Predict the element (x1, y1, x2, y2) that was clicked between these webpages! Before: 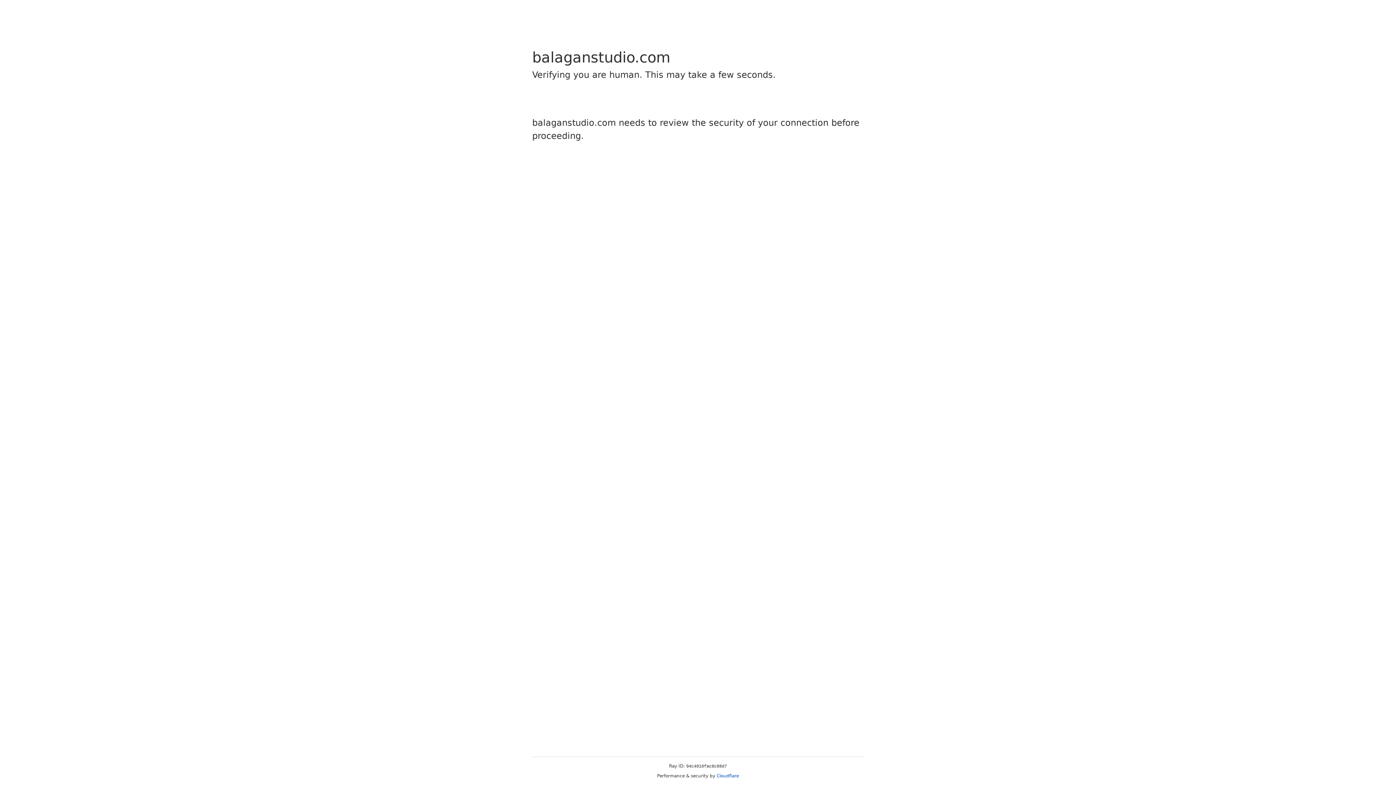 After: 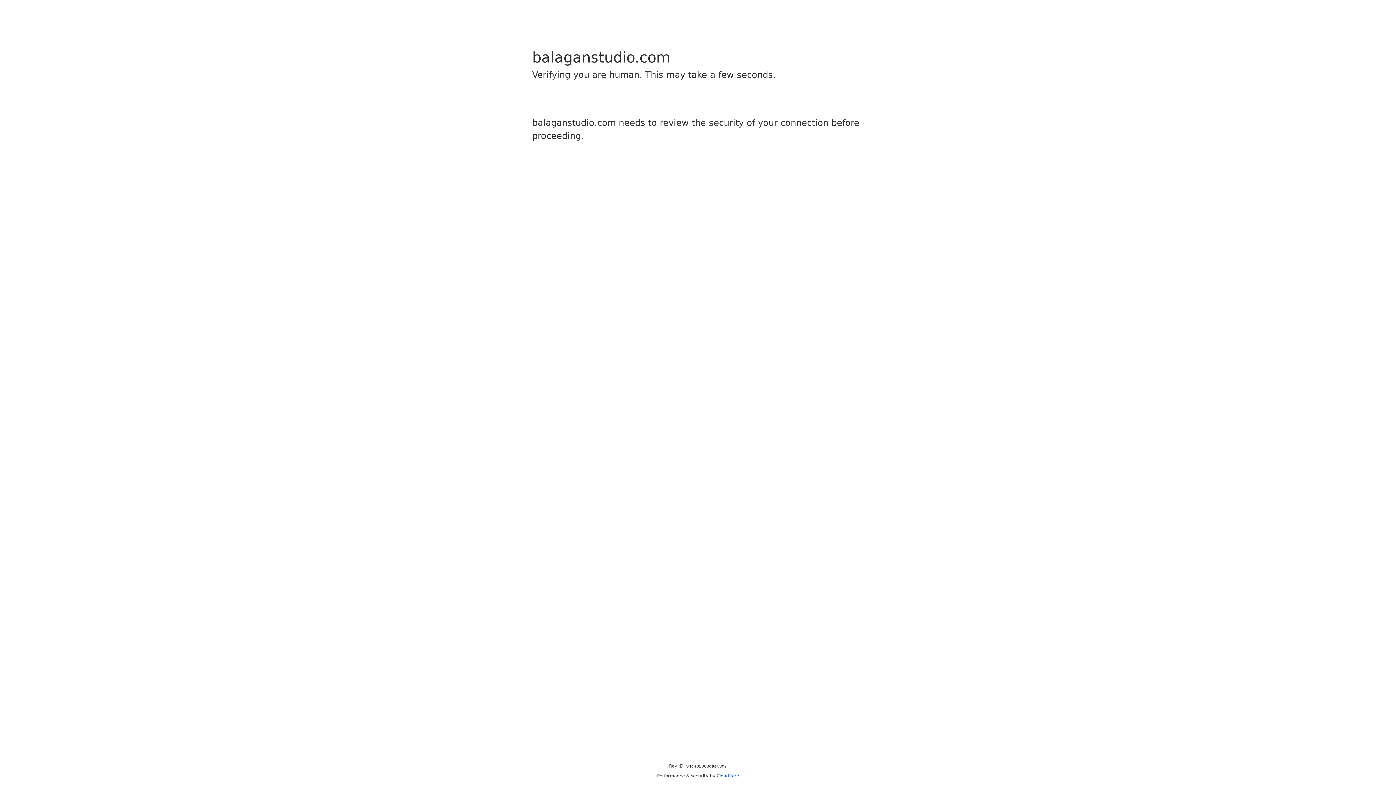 Action: label: Cloudflare bbox: (716, 773, 739, 778)